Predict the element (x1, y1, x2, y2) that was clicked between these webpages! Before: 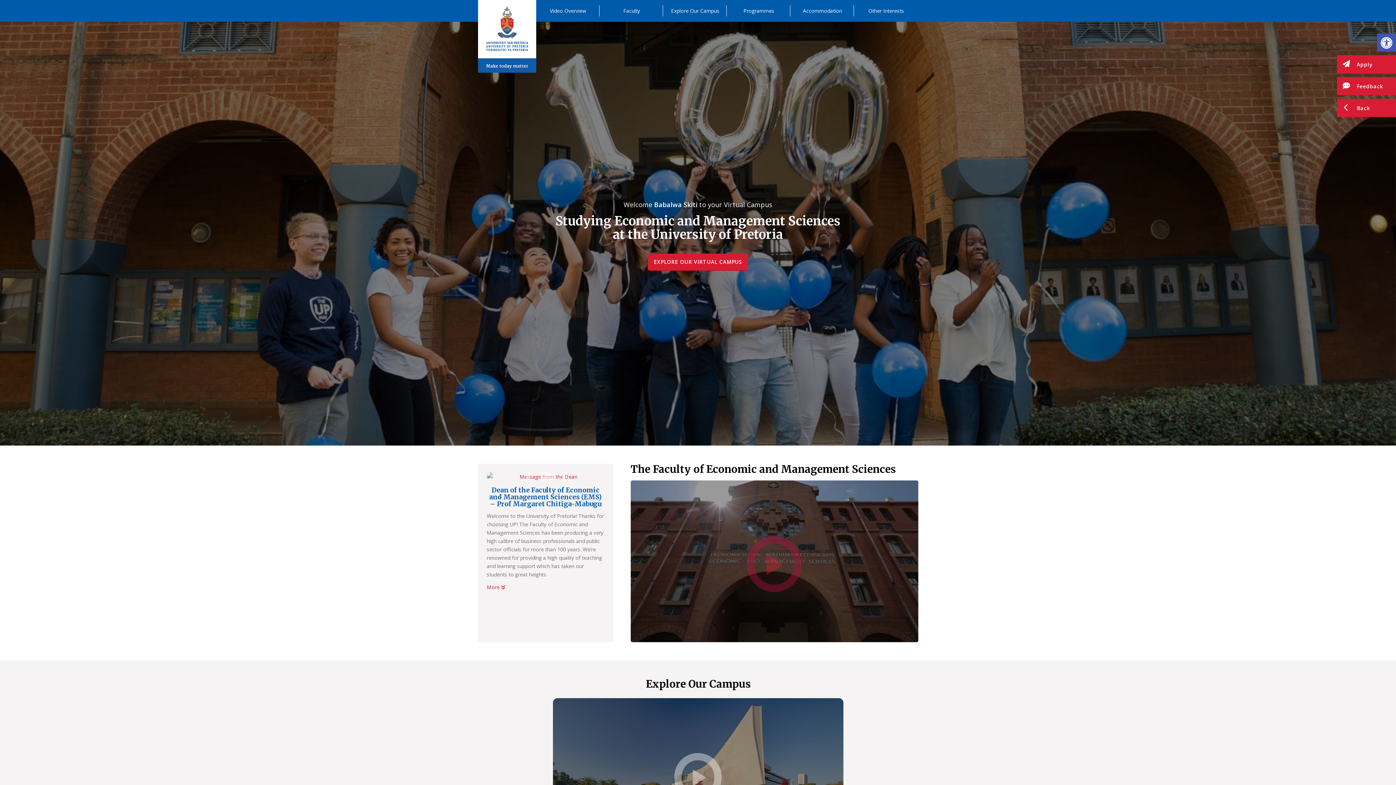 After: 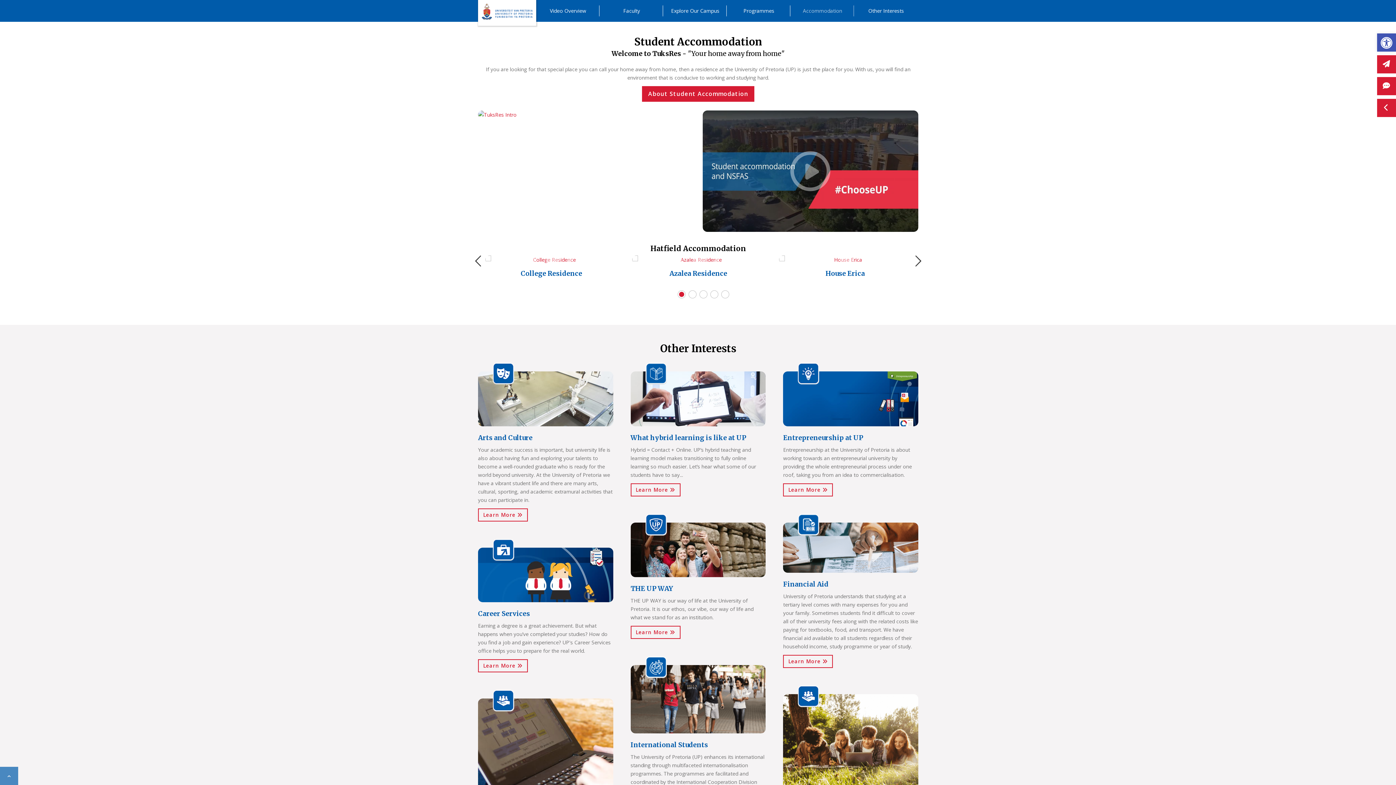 Action: label: Accommodation bbox: (790, 0, 854, 21)